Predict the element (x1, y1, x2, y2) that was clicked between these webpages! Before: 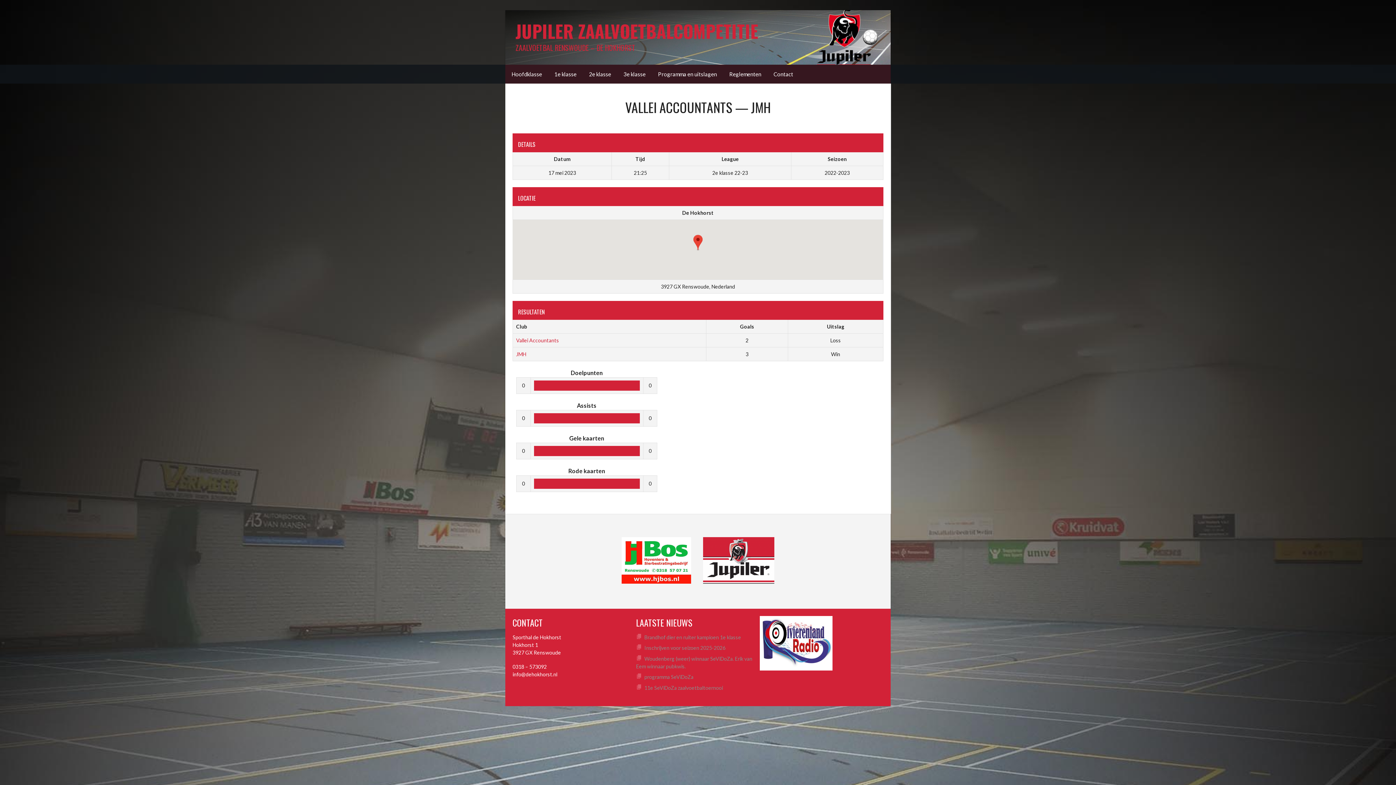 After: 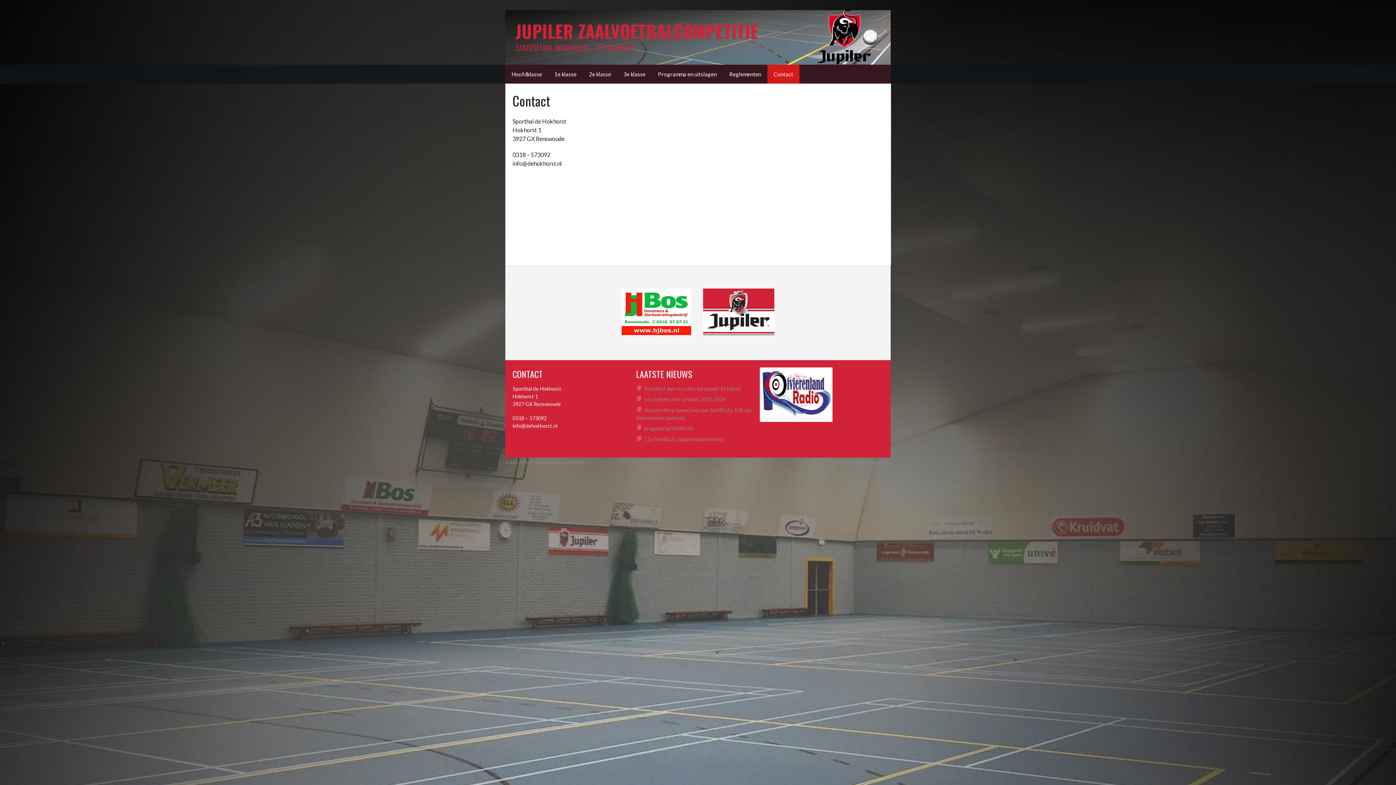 Action: bbox: (767, 64, 799, 83) label: Contact